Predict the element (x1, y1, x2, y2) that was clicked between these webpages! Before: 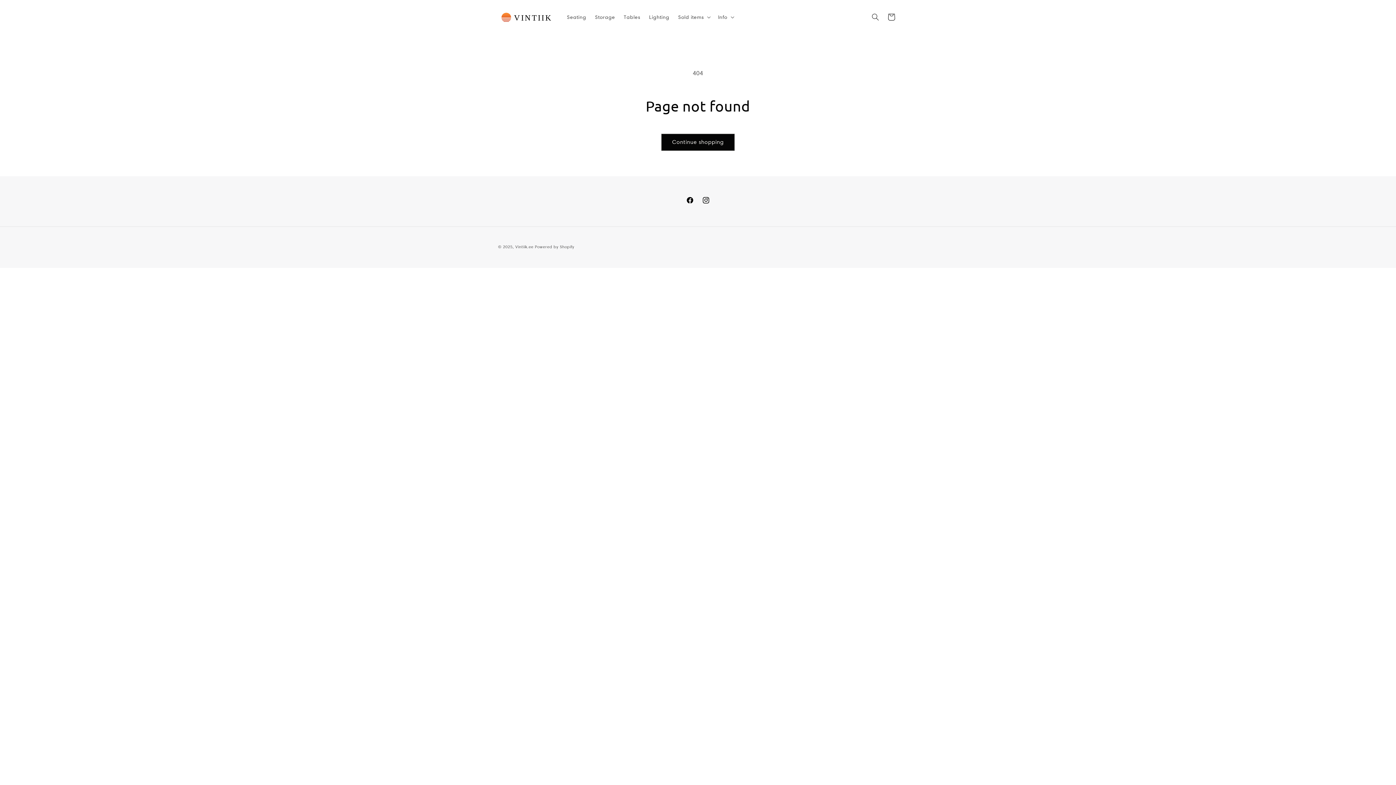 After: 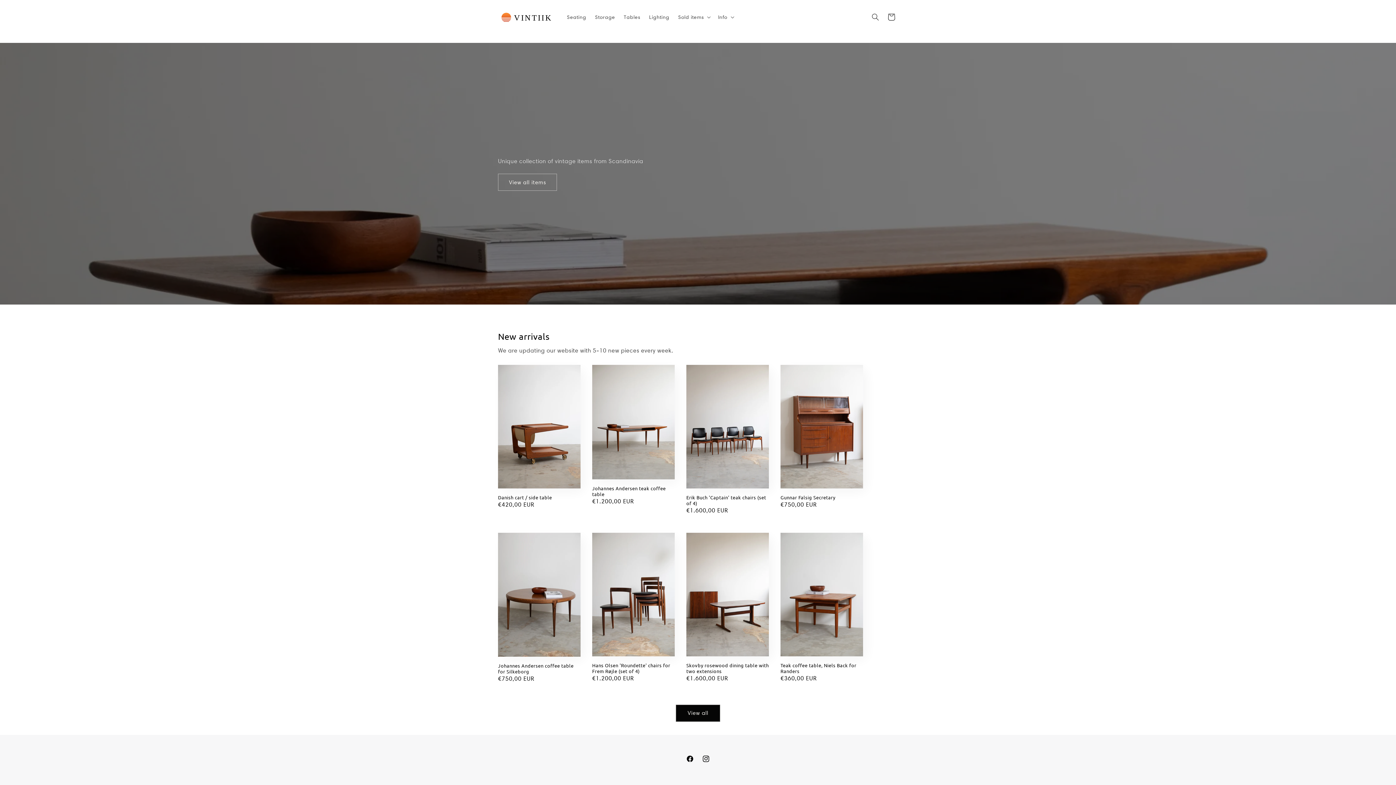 Action: bbox: (515, 244, 533, 249) label: Vintiik.ee